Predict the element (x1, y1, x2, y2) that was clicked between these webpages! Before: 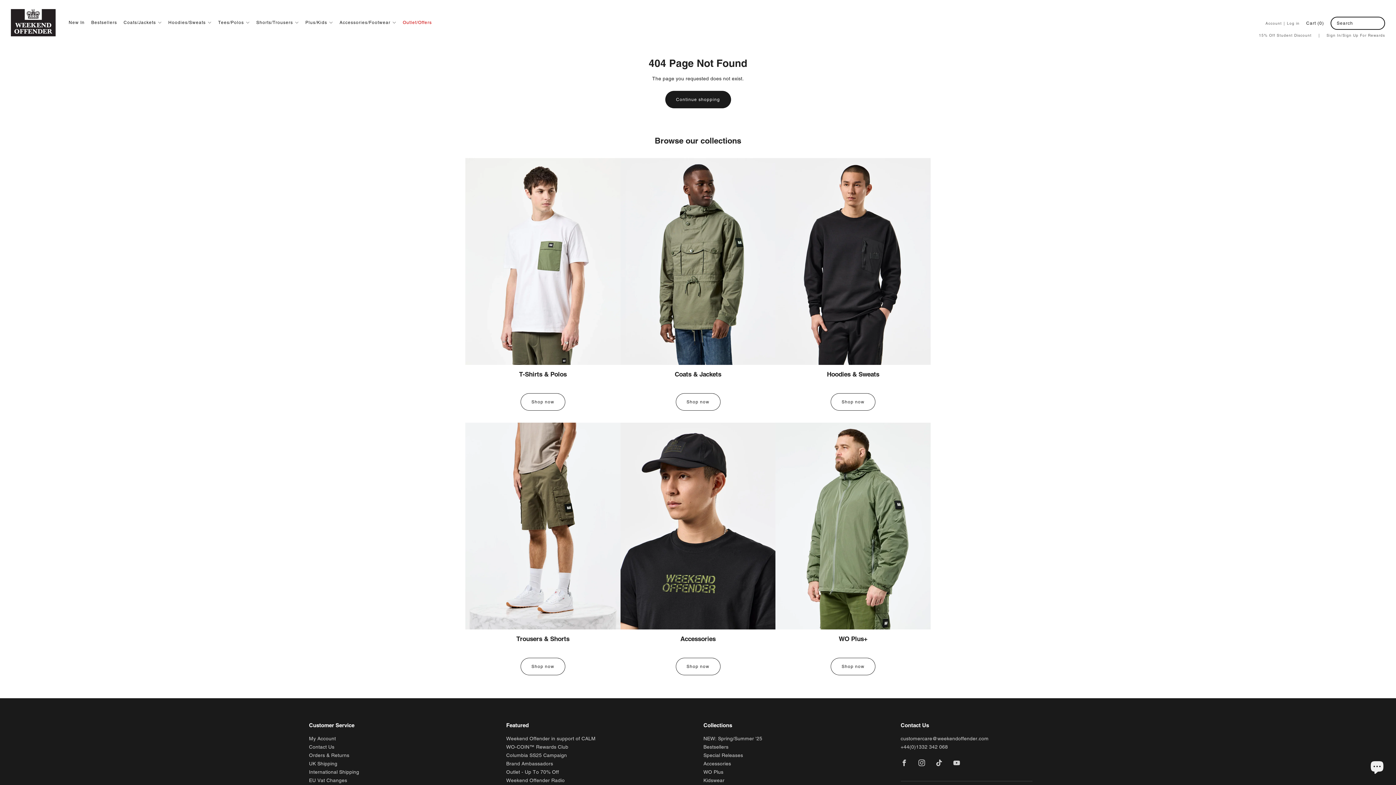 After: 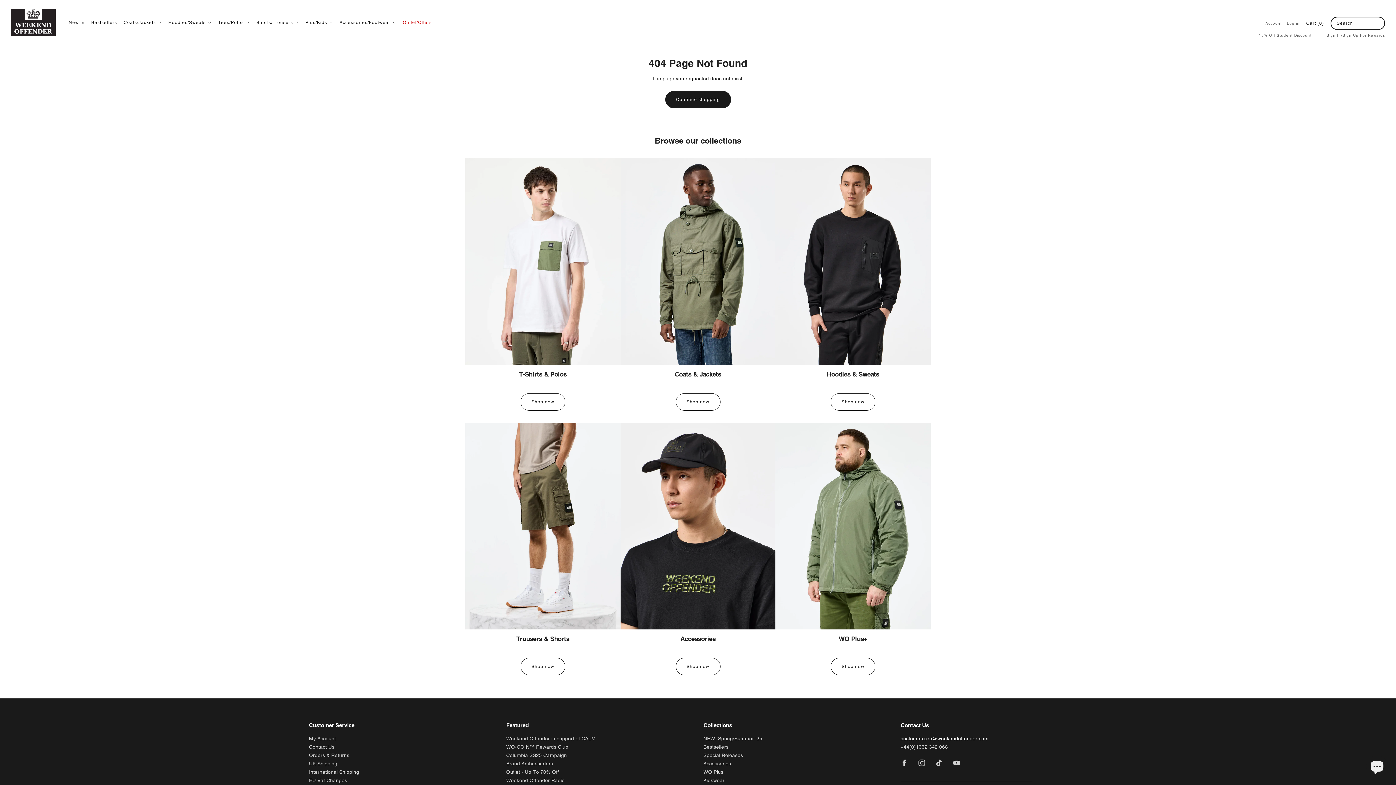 Action: bbox: (900, 735, 988, 741) label: Email